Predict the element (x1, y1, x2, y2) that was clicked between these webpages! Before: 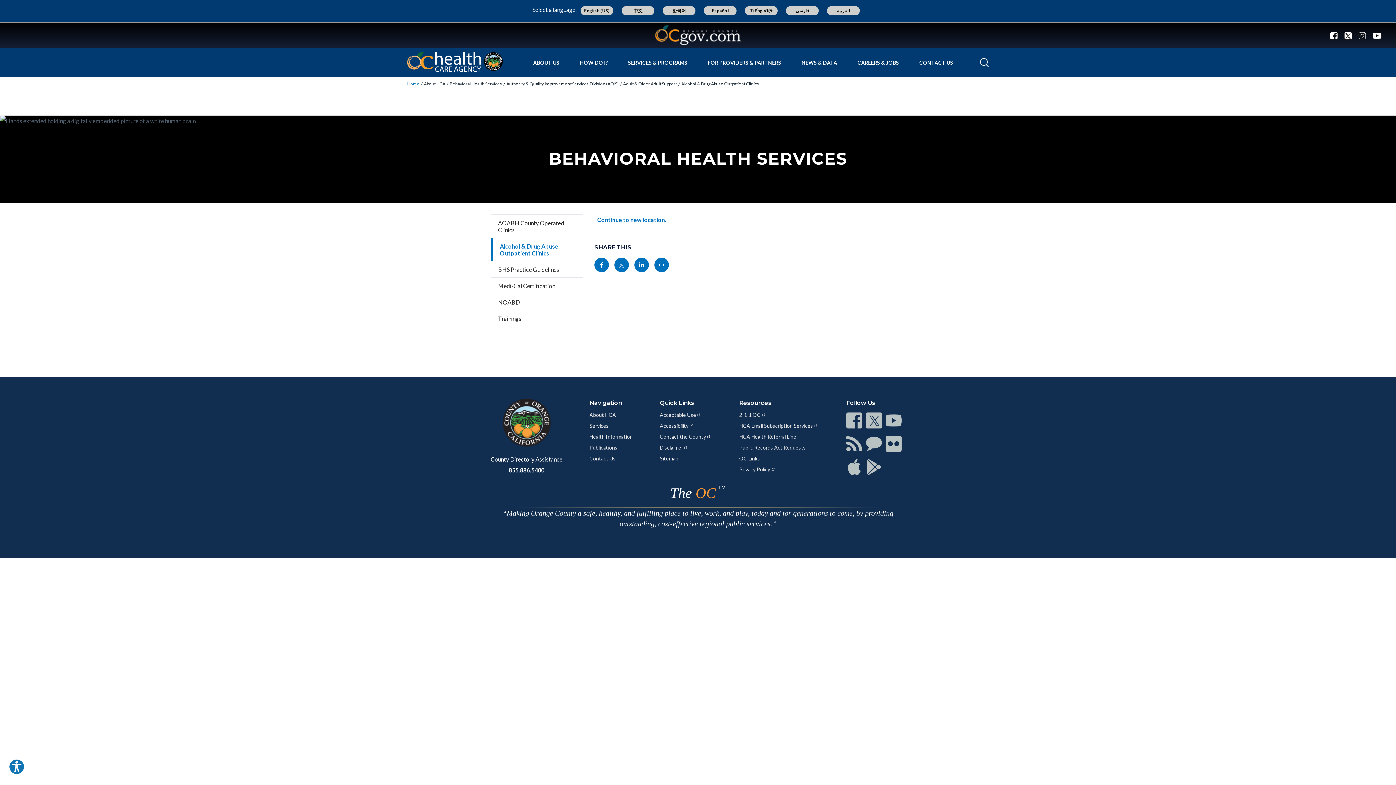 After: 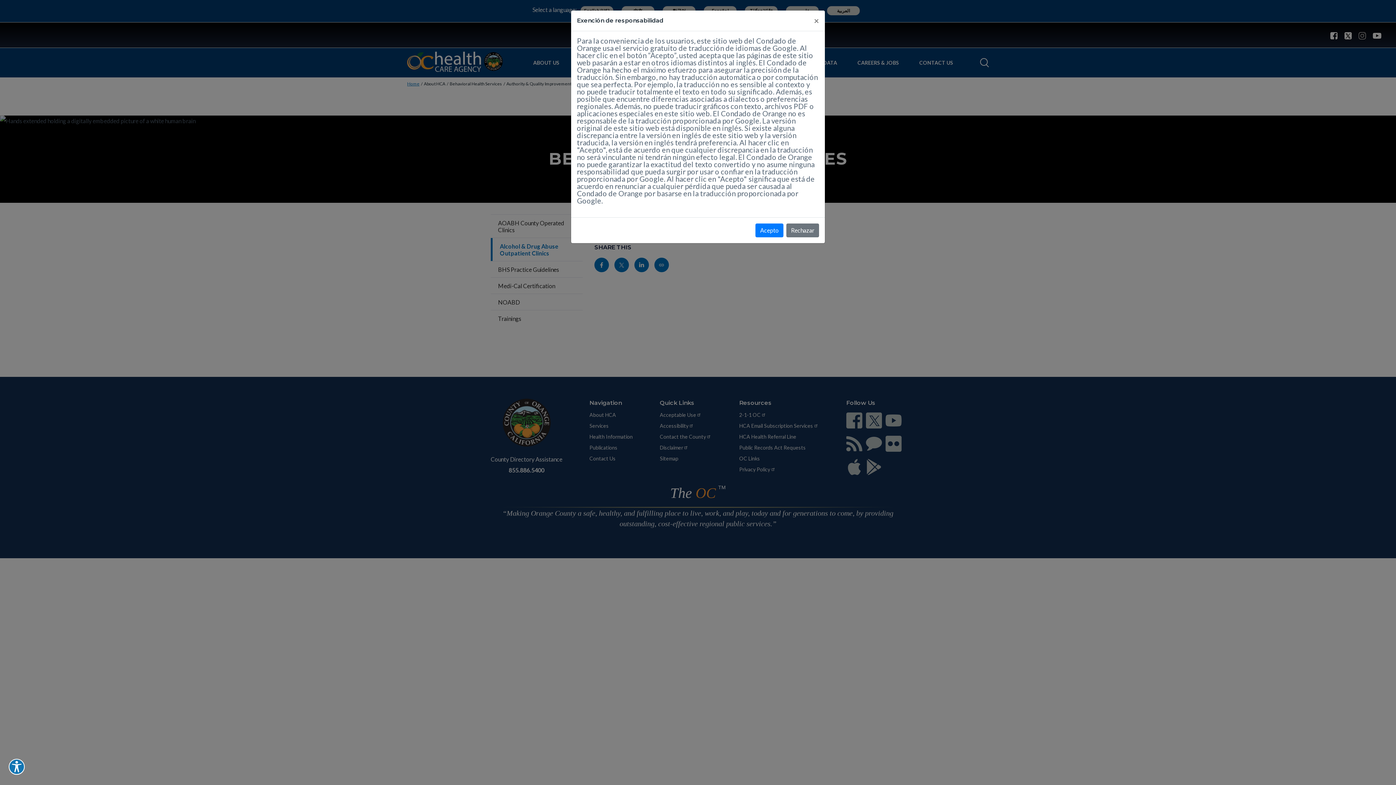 Action: bbox: (704, 6, 736, 15) label: Español